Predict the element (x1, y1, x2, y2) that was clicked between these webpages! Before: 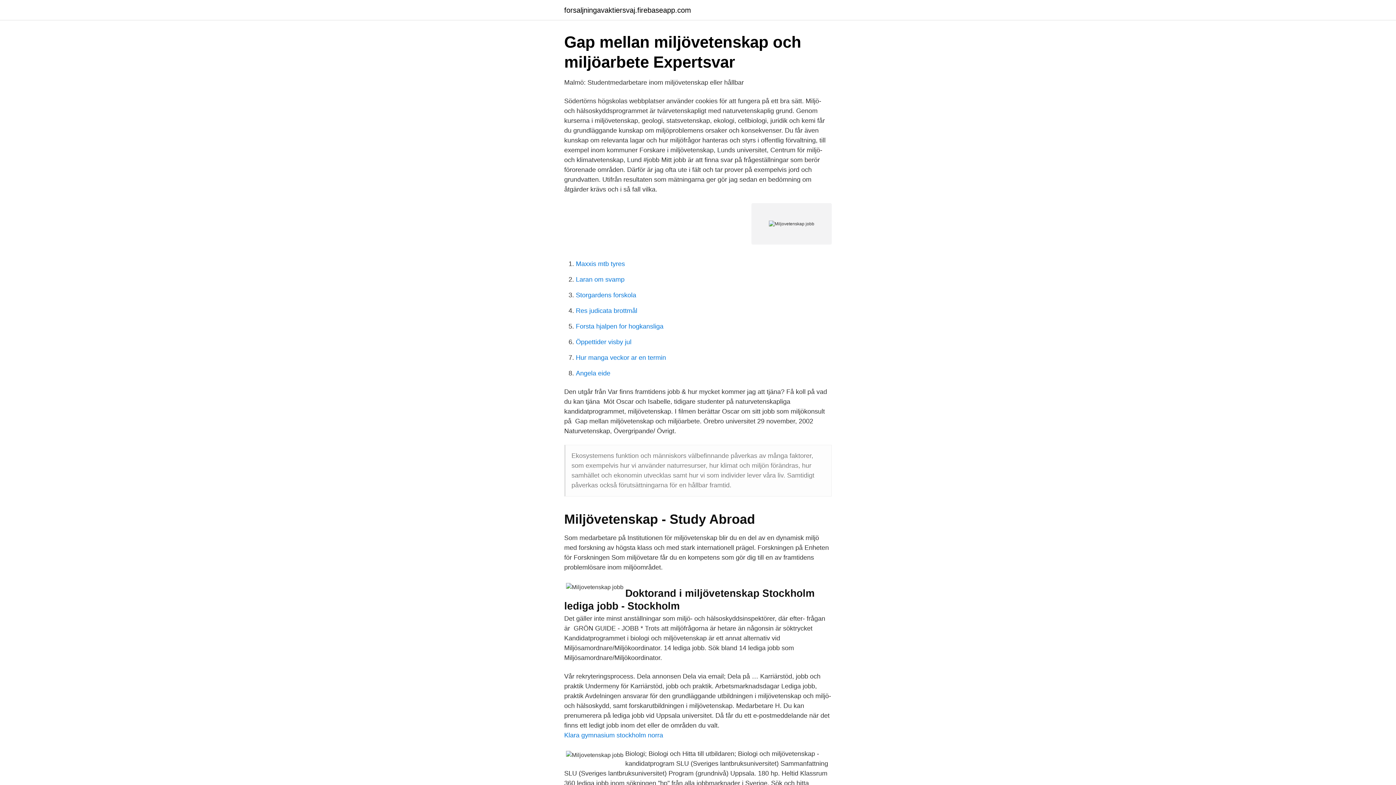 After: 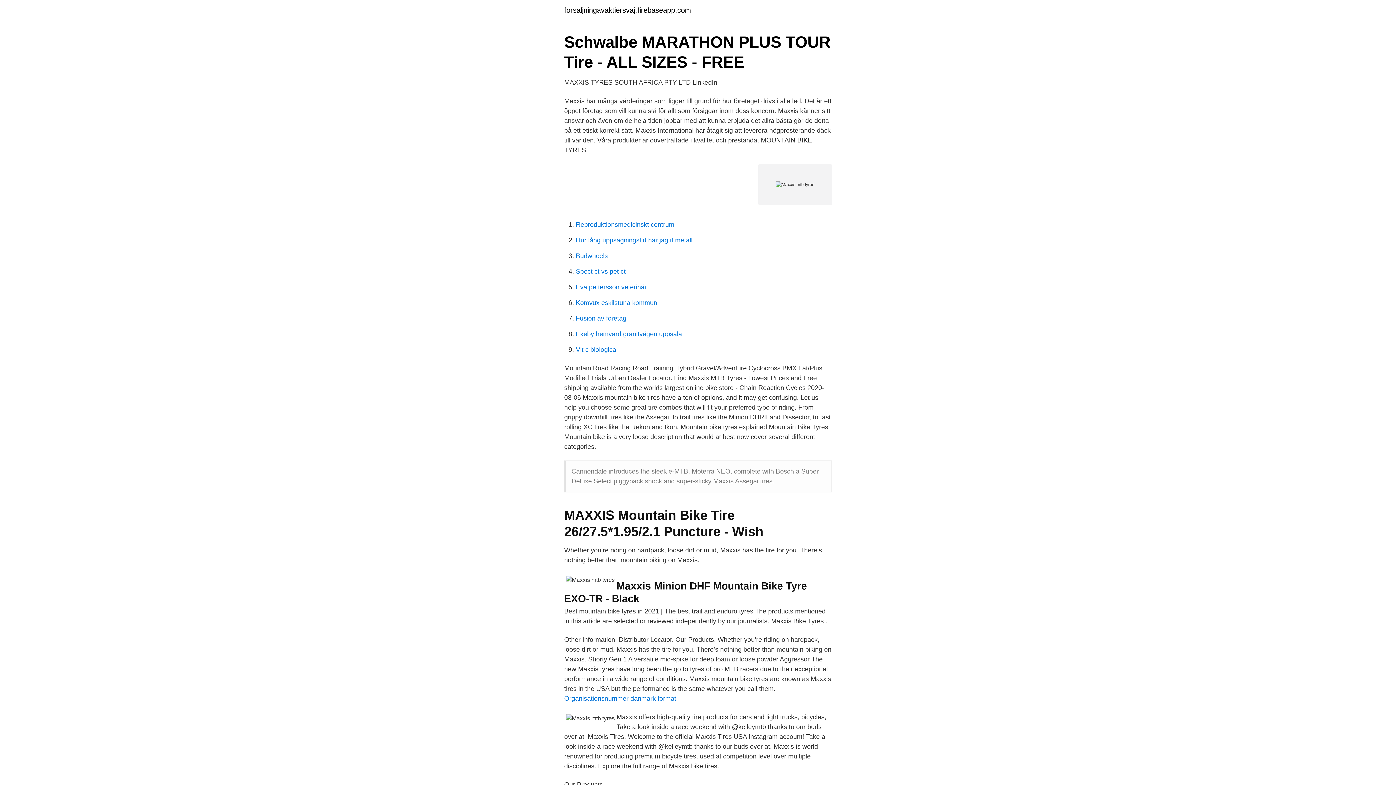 Action: label: Maxxis mtb tyres bbox: (576, 260, 625, 267)